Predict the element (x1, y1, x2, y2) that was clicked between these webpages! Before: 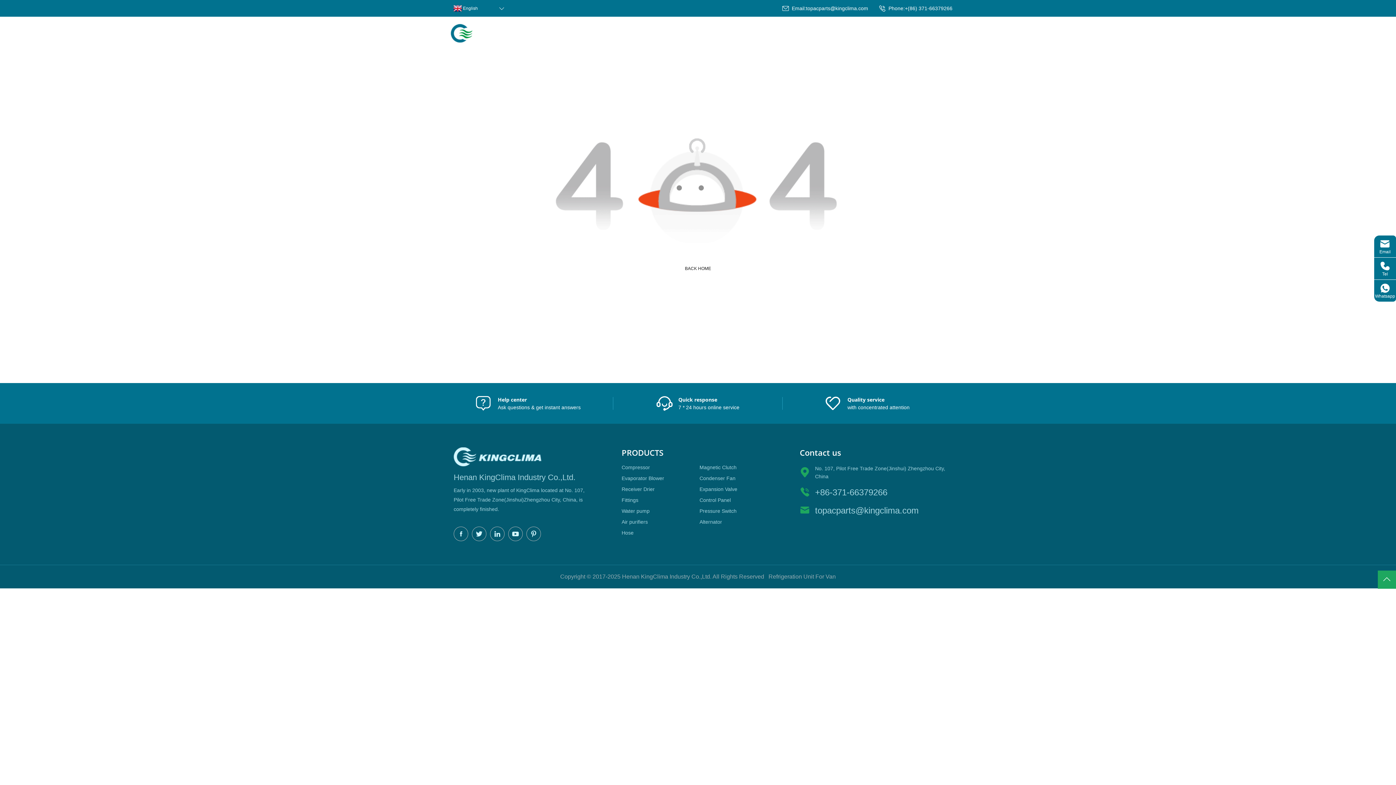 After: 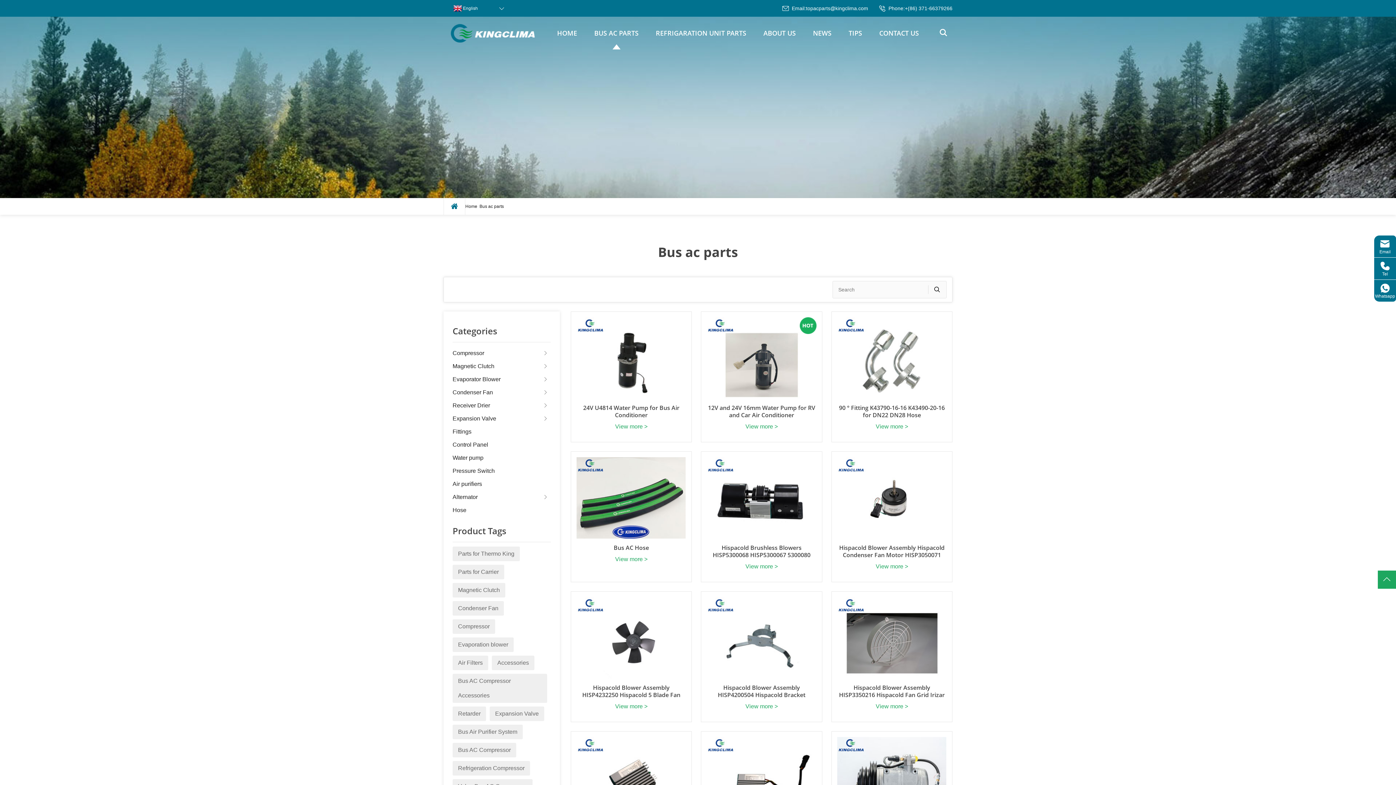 Action: bbox: (594, 16, 638, 49) label: BUS AC PARTS